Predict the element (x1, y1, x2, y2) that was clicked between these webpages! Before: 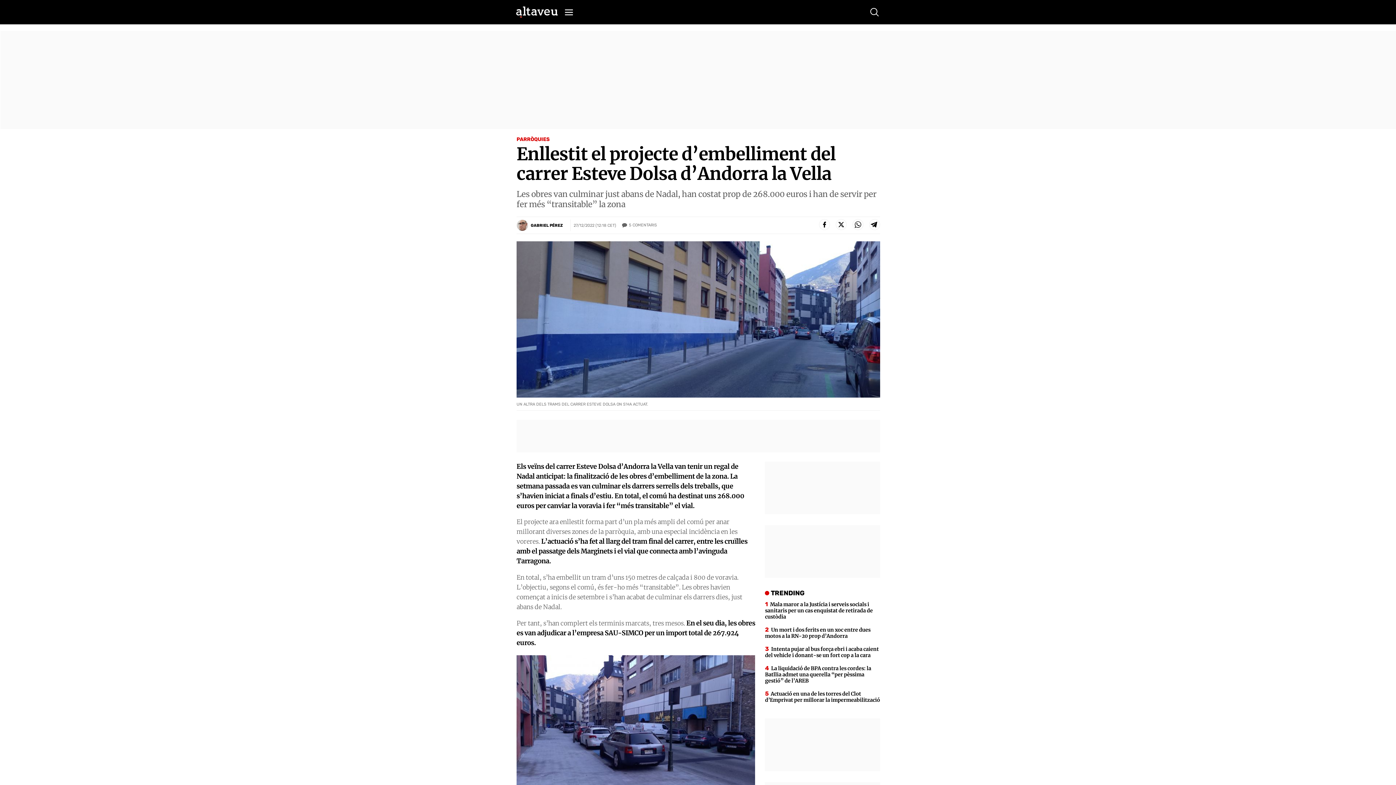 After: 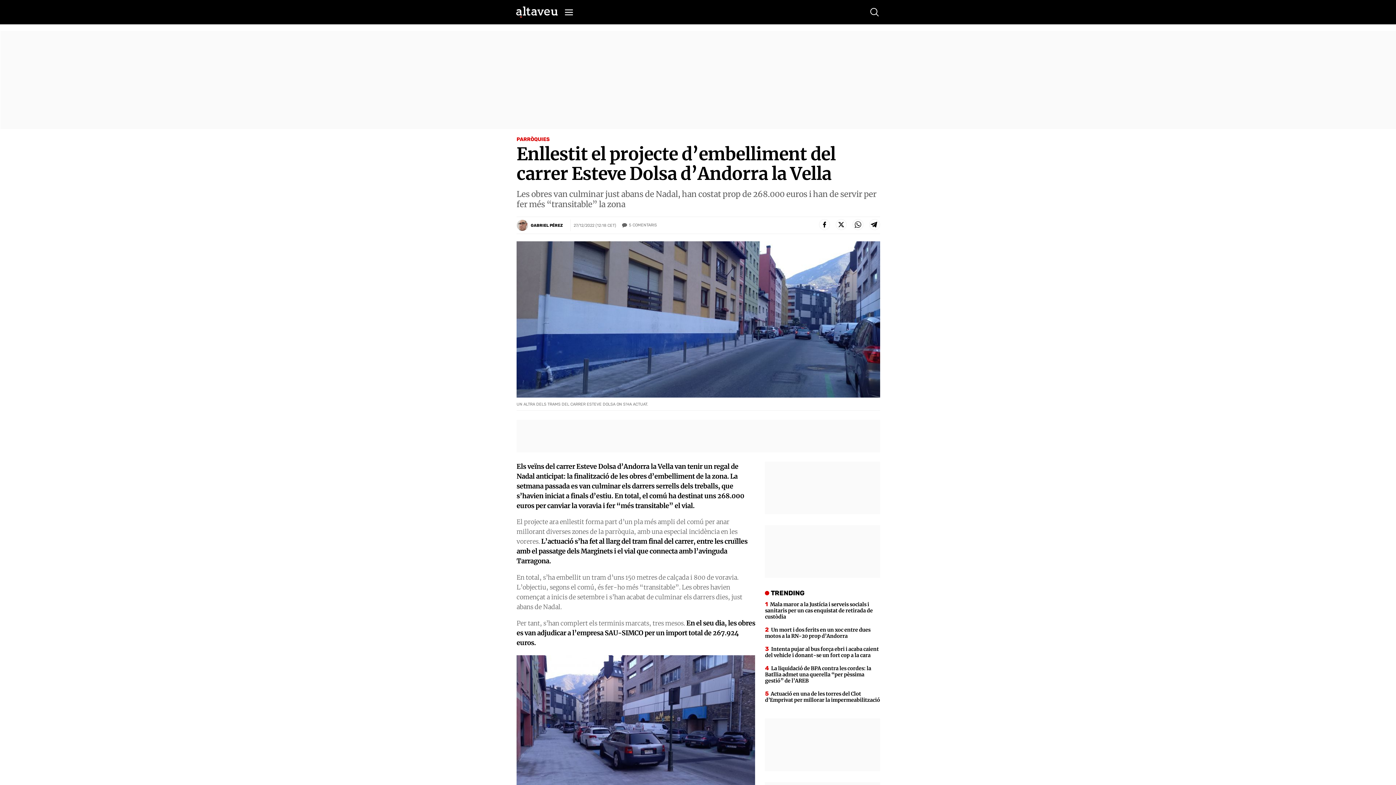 Action: bbox: (836, 219, 846, 229)